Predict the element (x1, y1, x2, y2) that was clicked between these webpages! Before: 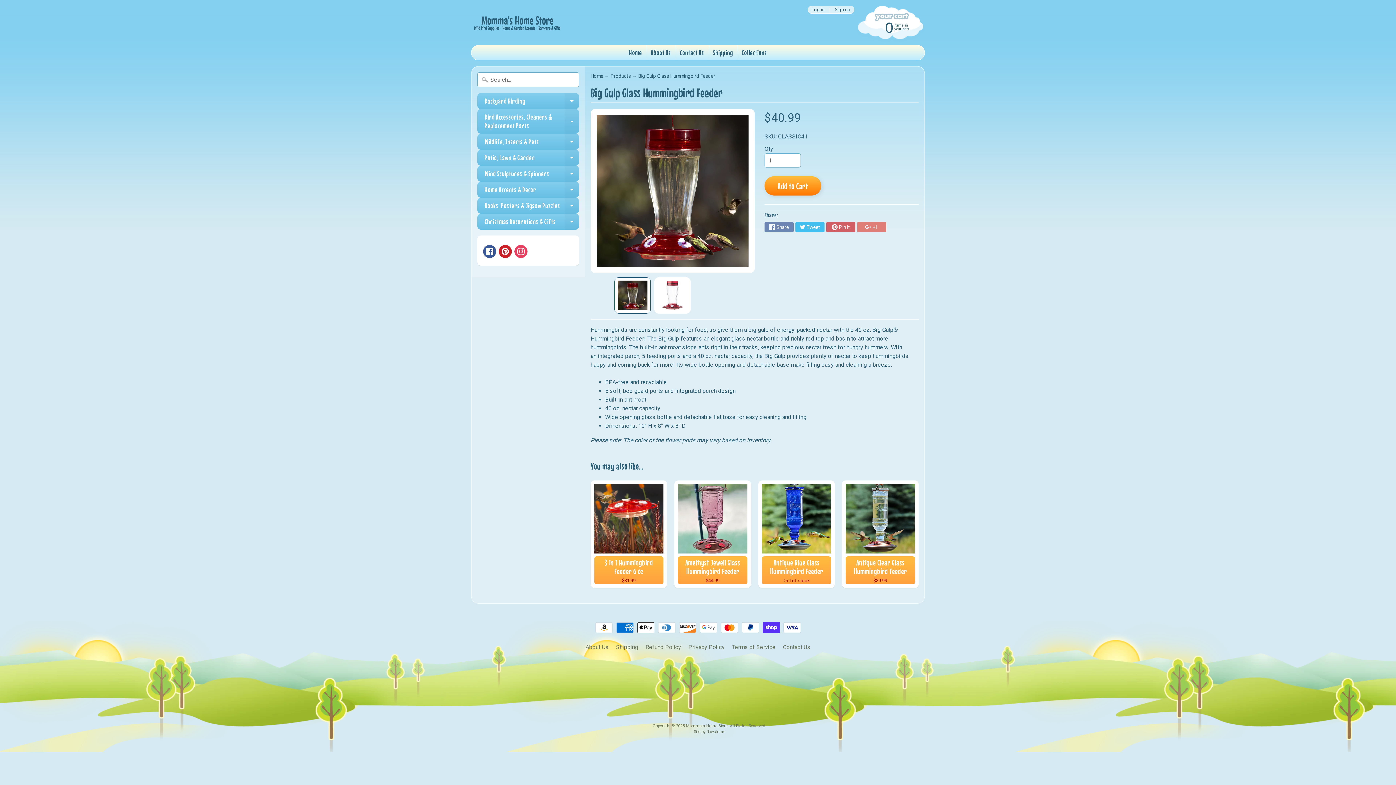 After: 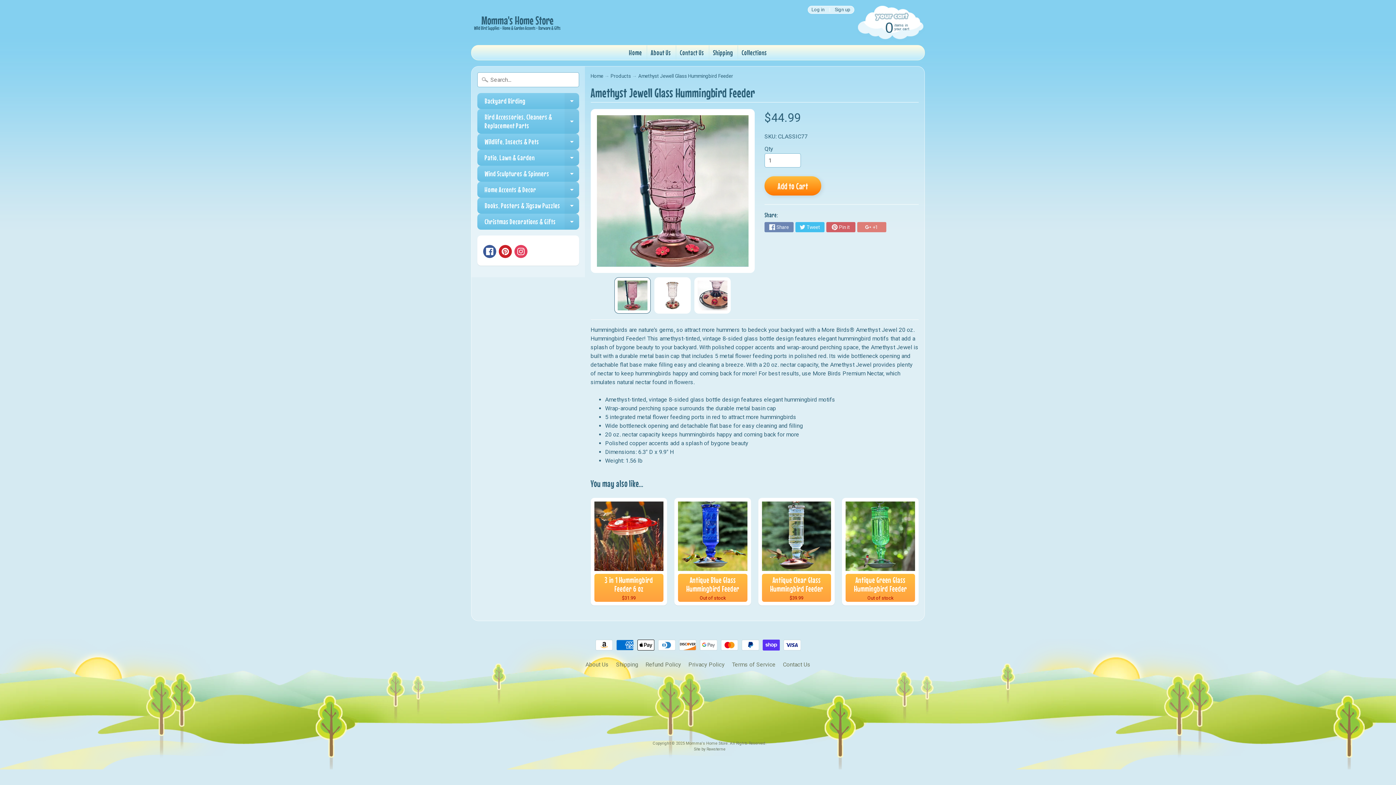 Action: label: Amethyst Jewell Glass Hummingbird Feeder
$44.99 bbox: (674, 480, 751, 588)